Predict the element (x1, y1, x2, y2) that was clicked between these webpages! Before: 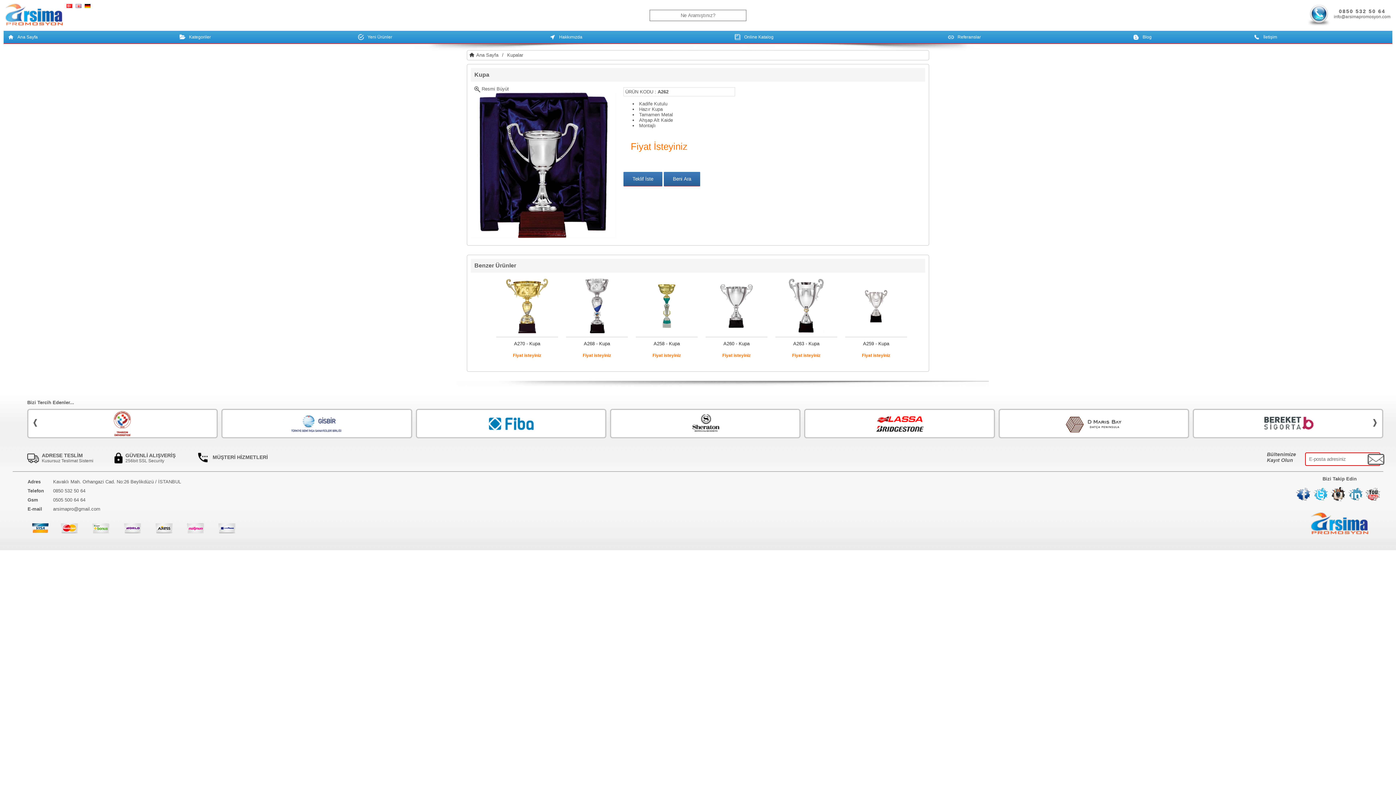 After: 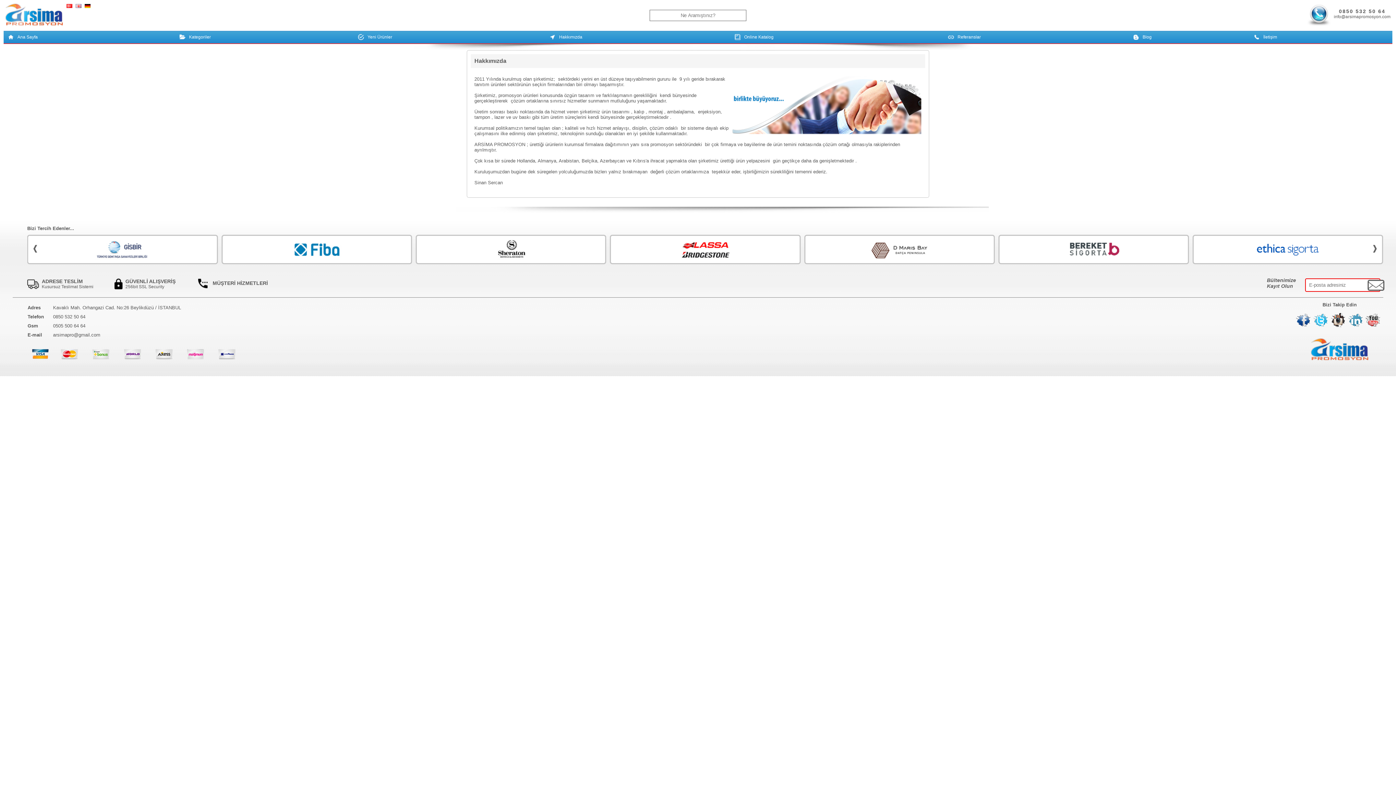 Action: label: Hakkımızda bbox: (545, 30, 730, 44)